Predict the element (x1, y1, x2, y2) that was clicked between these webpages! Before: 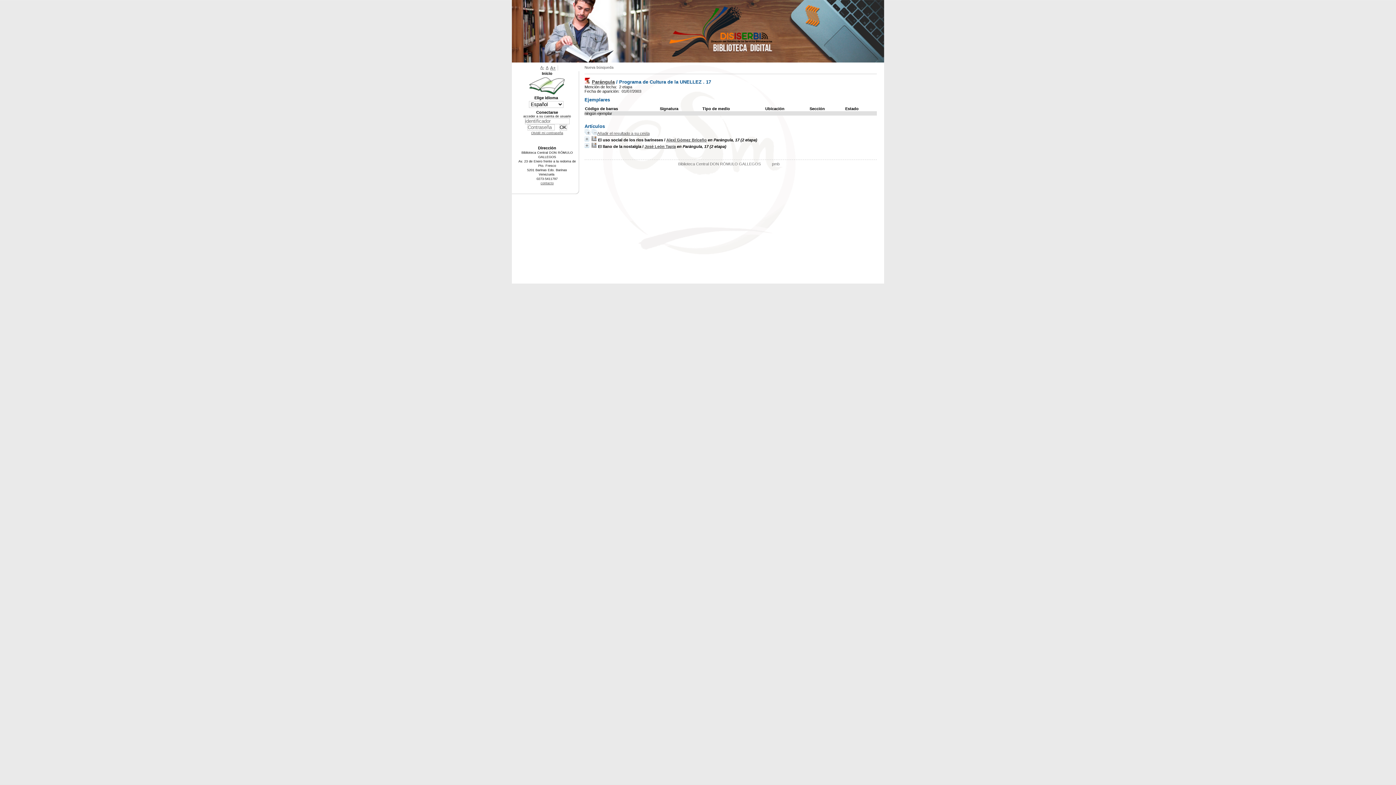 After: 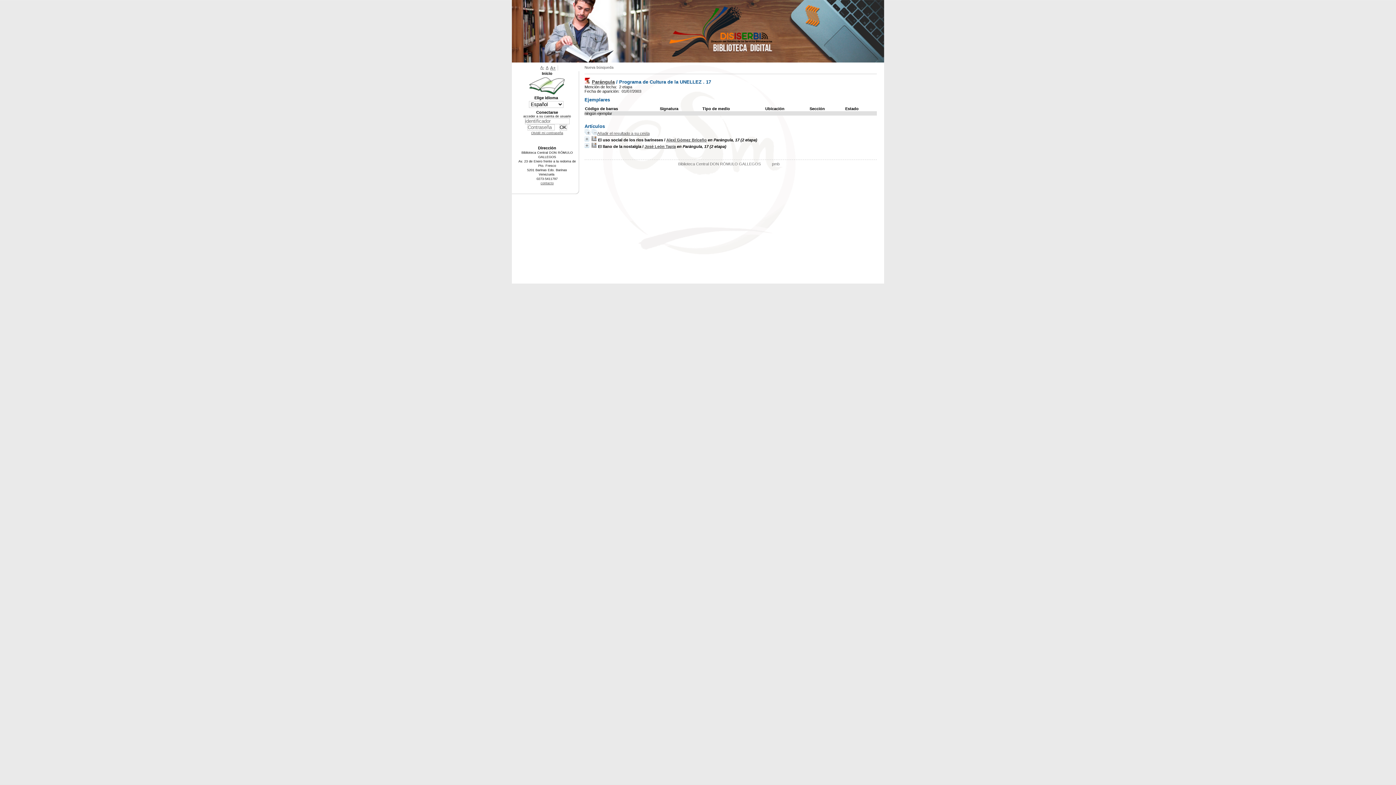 Action: label: Añadir el resultado a su cesta bbox: (597, 131, 649, 135)